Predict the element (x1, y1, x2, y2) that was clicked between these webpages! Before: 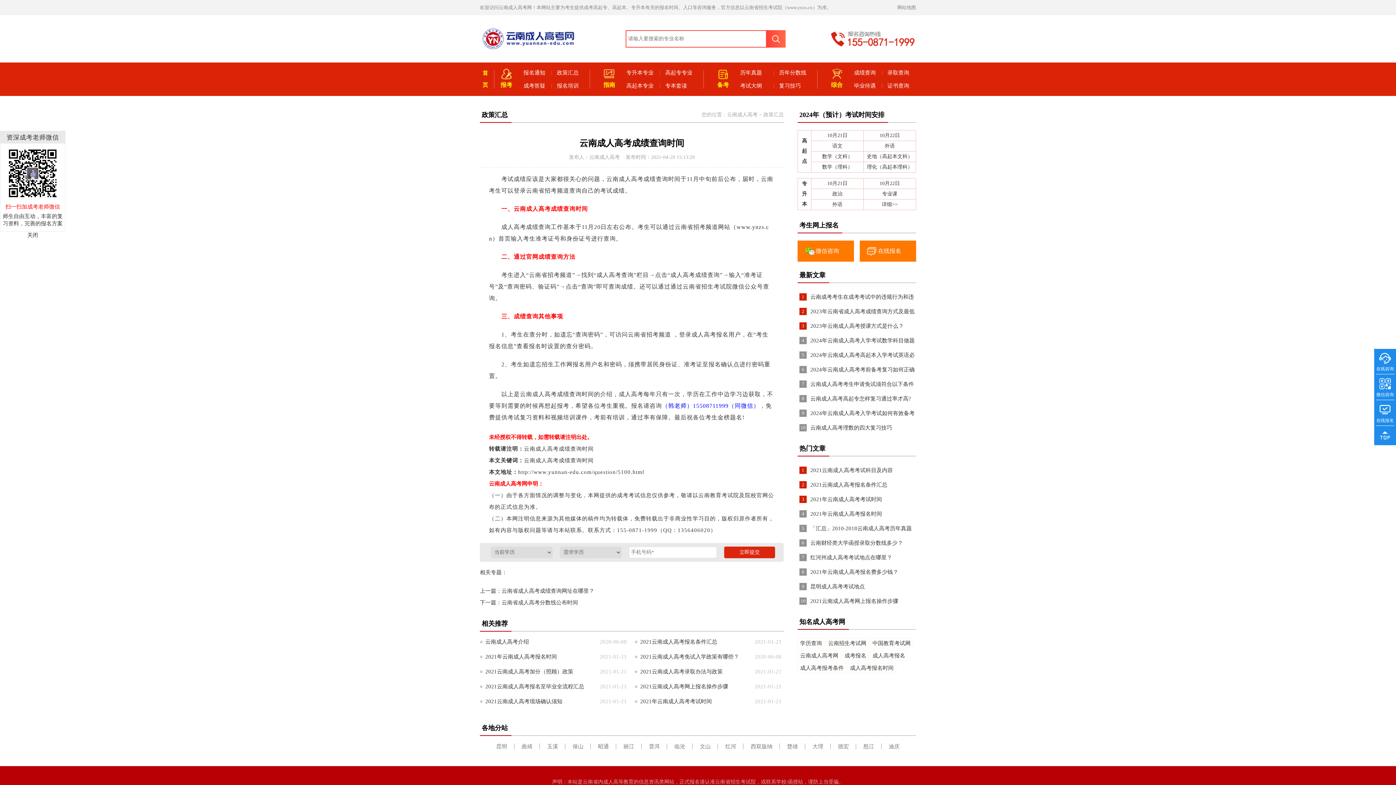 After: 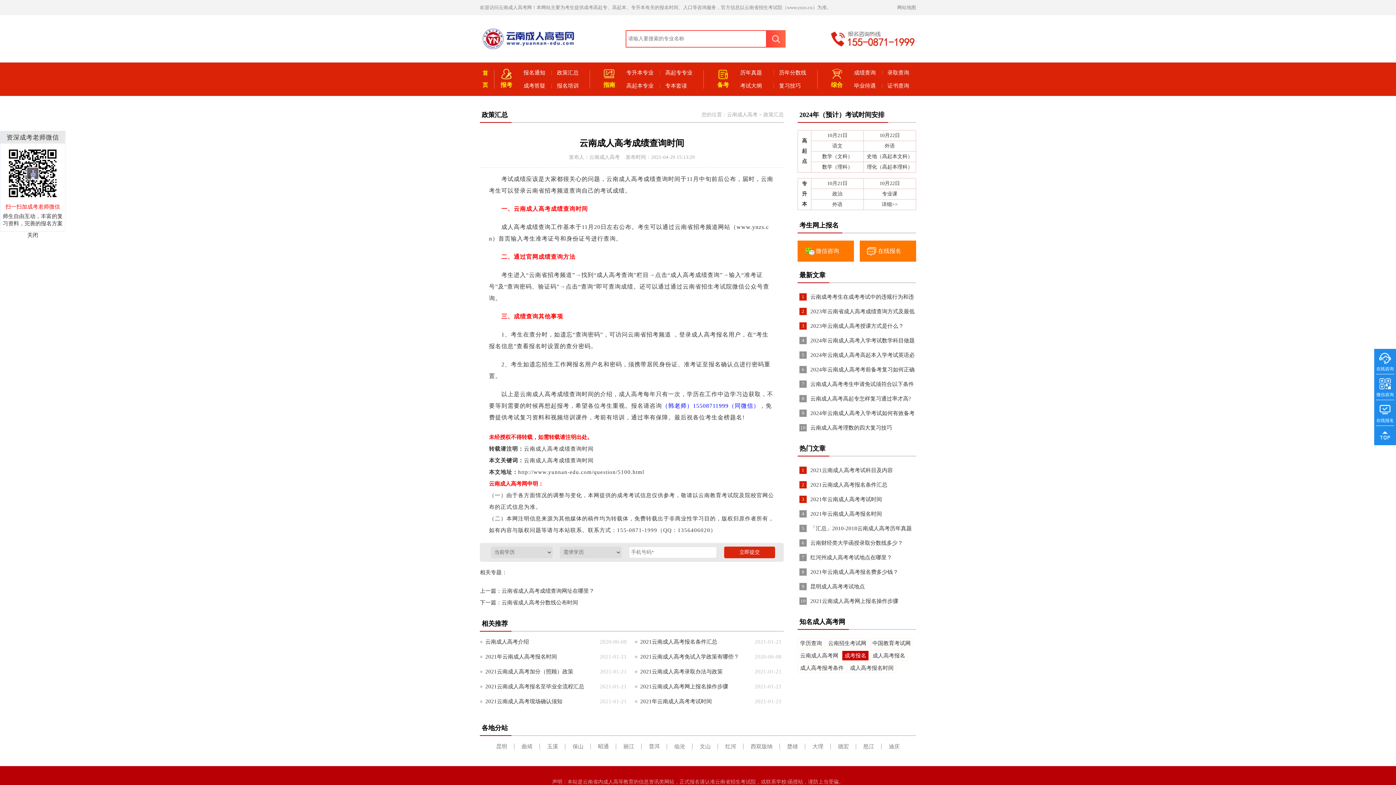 Action: label: 成考报名 bbox: (842, 650, 869, 661)